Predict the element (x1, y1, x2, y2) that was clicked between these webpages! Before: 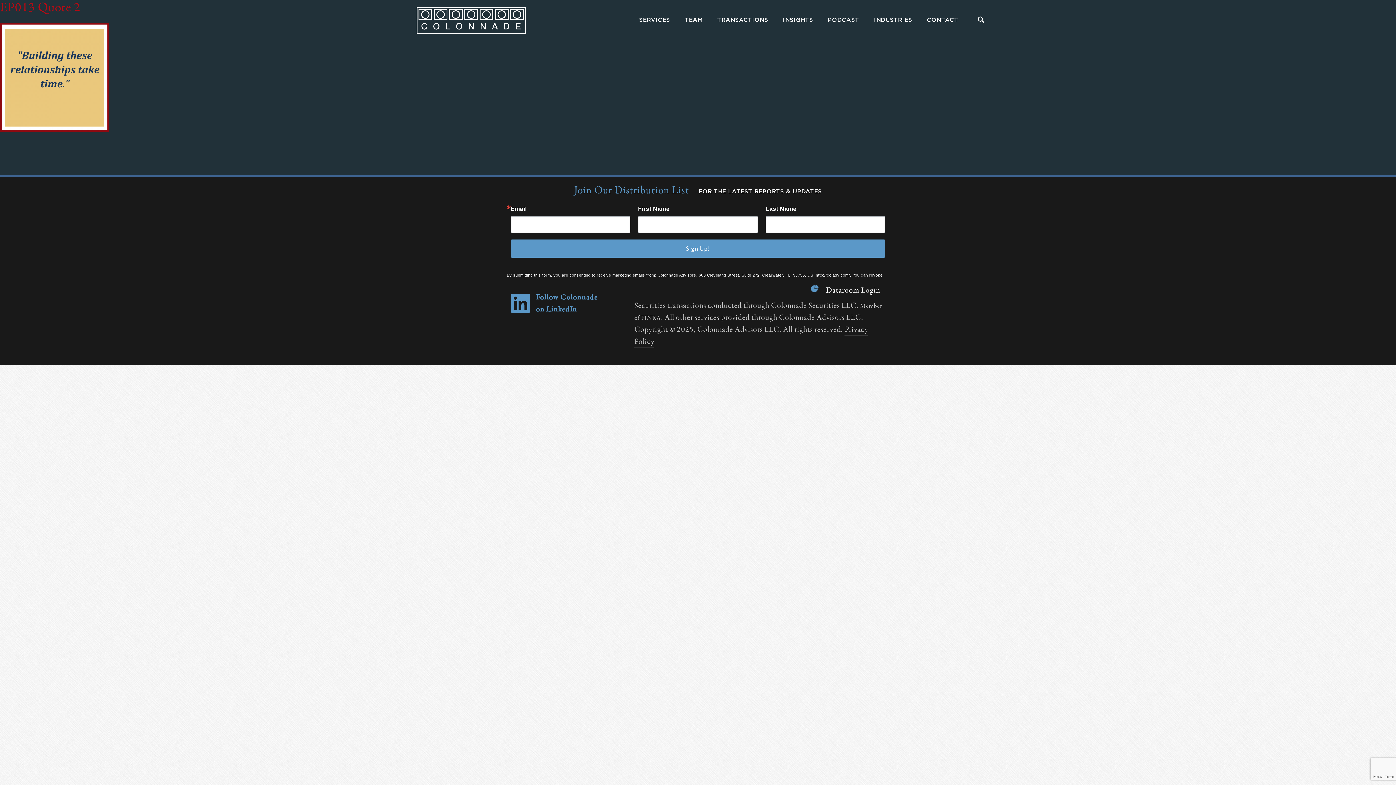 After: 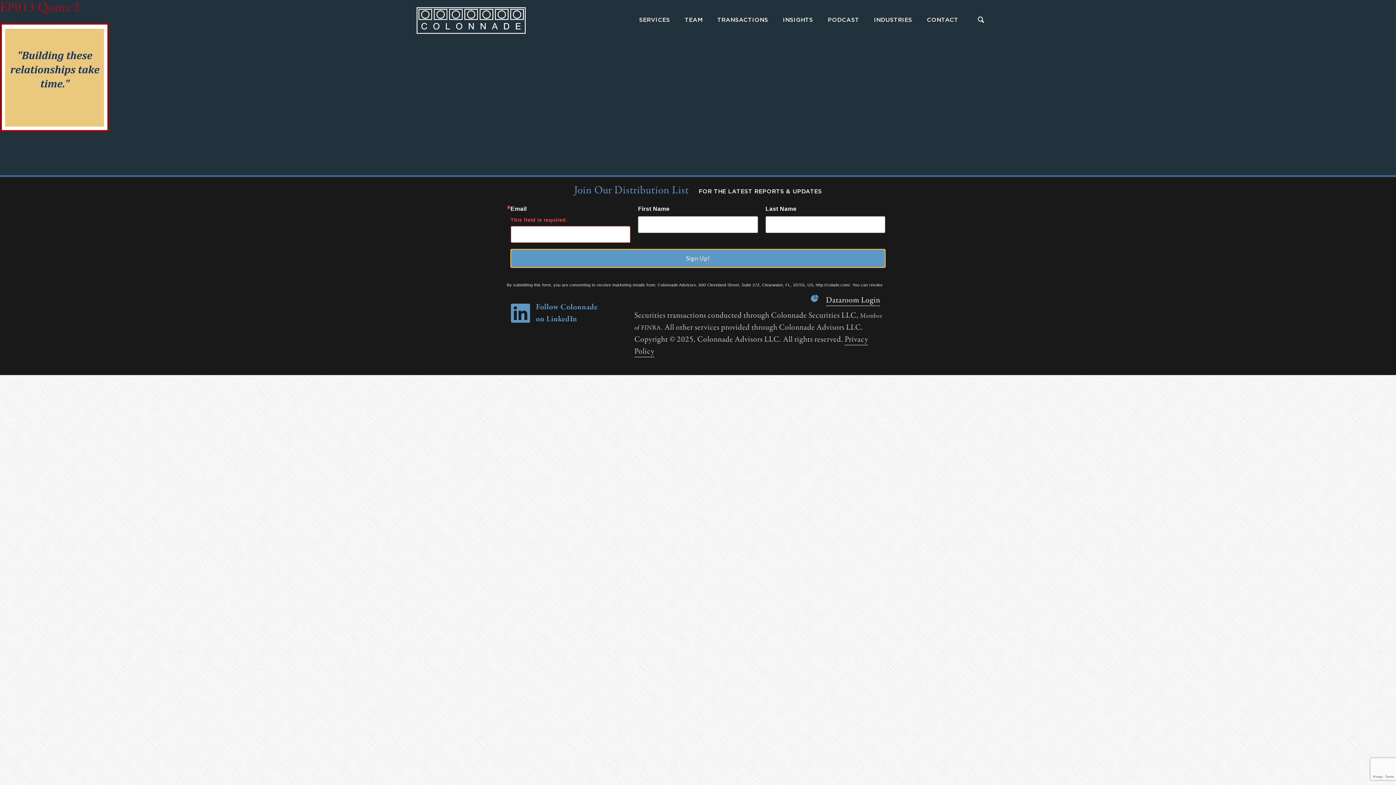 Action: label: Sign Up! bbox: (510, 239, 885, 257)